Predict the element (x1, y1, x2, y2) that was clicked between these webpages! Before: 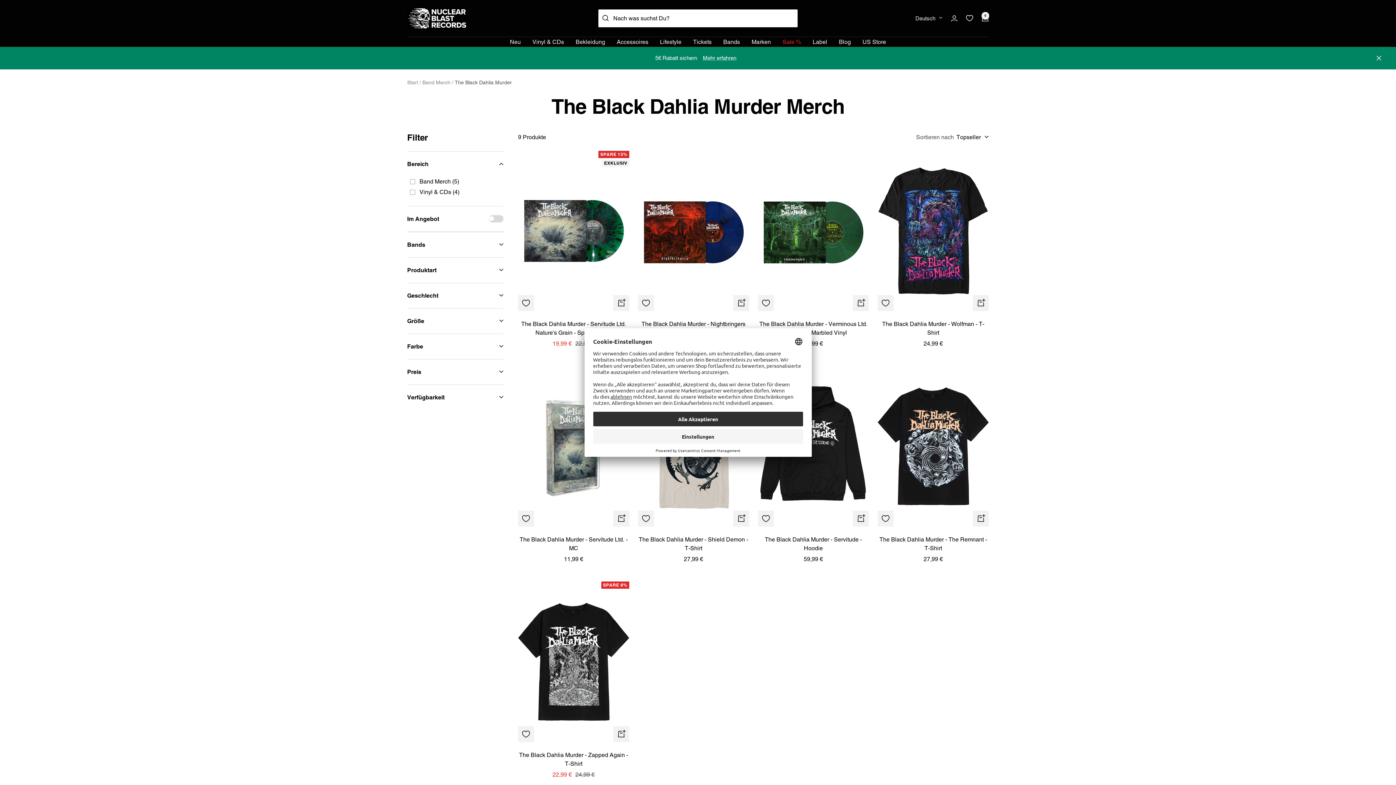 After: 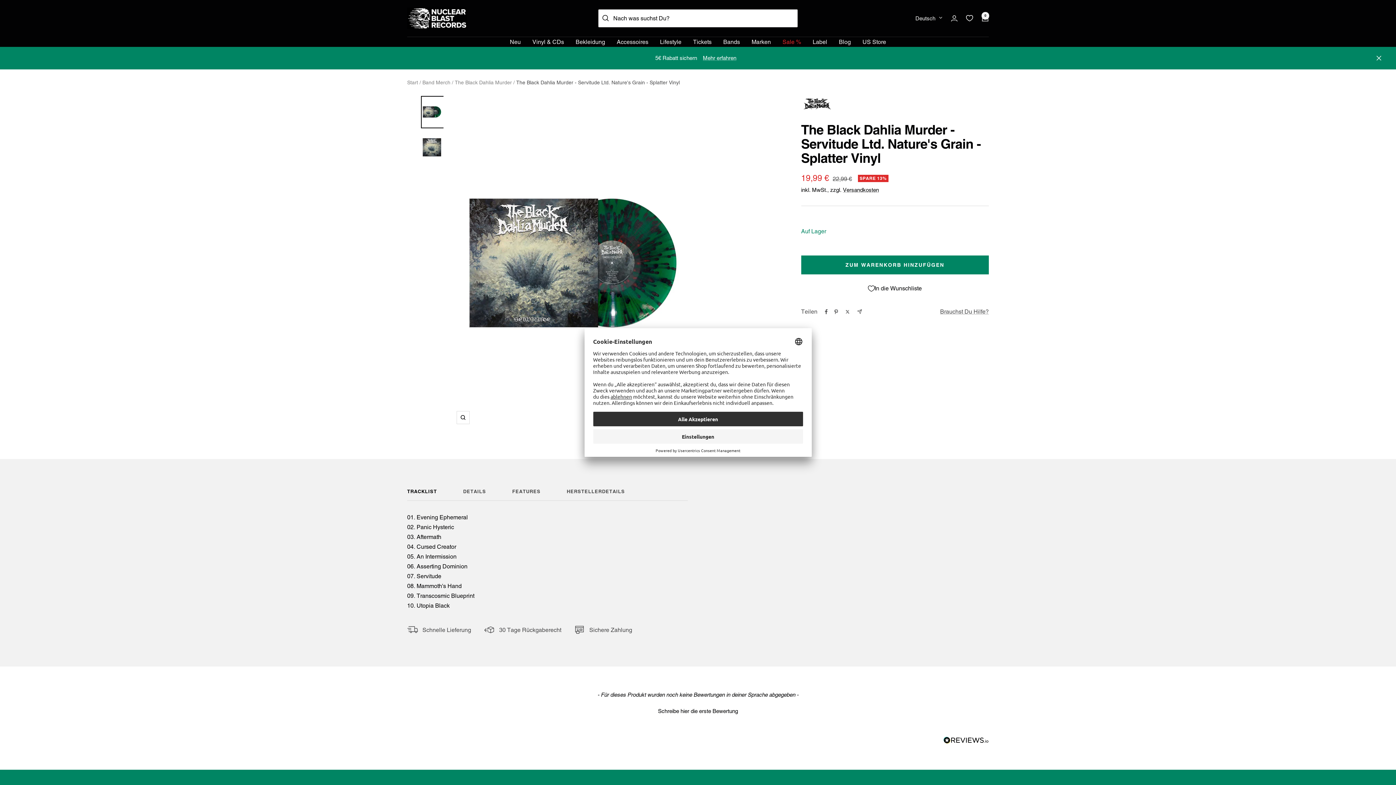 Action: bbox: (518, 150, 629, 311)